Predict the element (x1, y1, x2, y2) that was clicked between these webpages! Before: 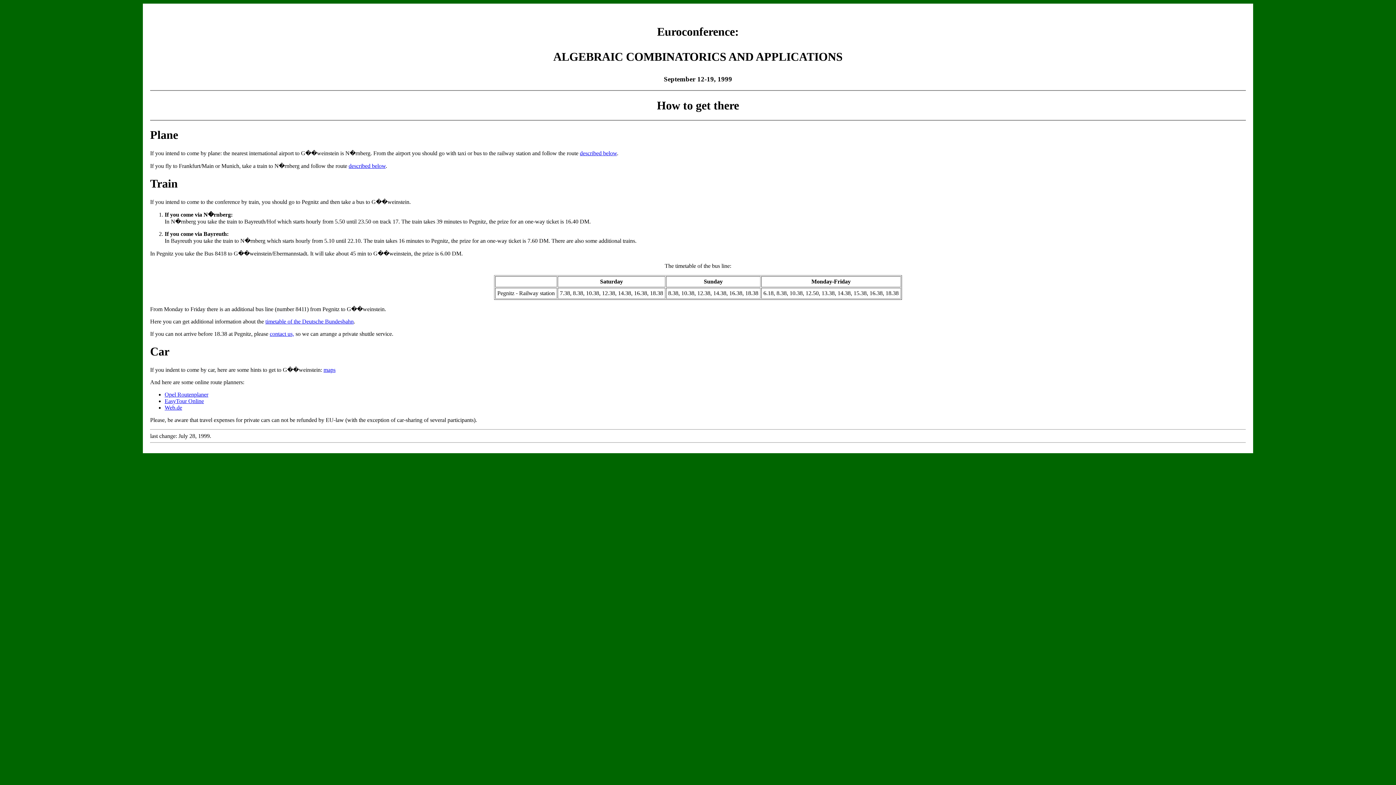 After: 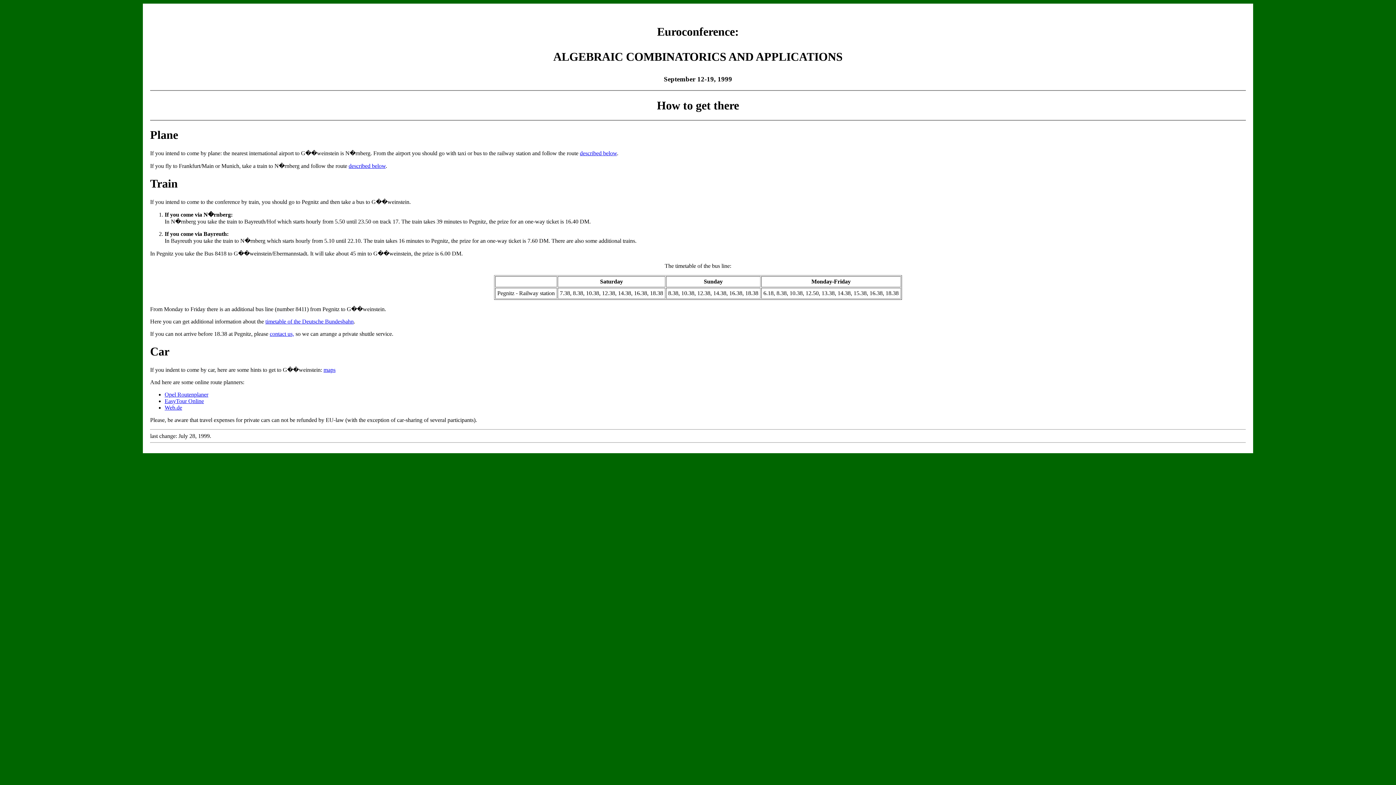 Action: bbox: (348, 162, 385, 169) label: described below